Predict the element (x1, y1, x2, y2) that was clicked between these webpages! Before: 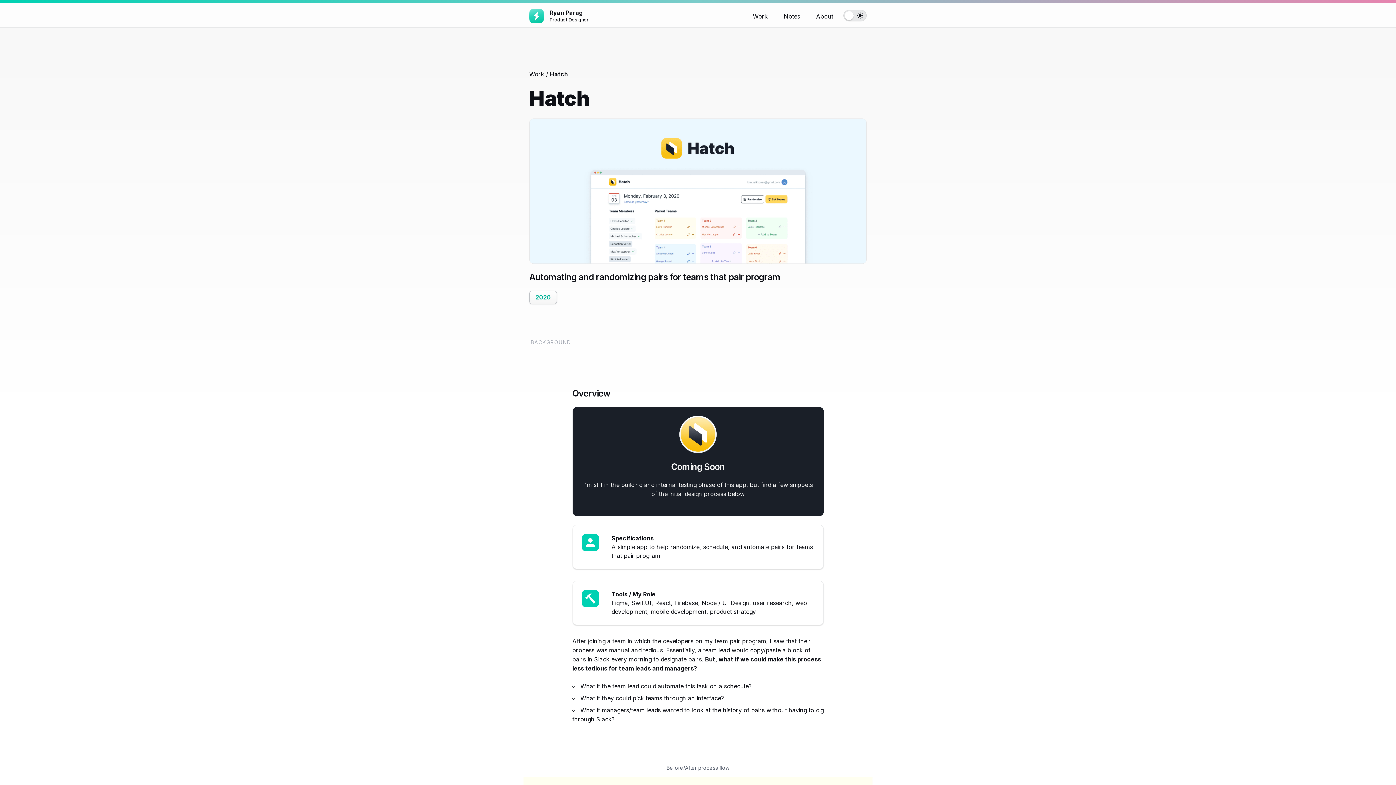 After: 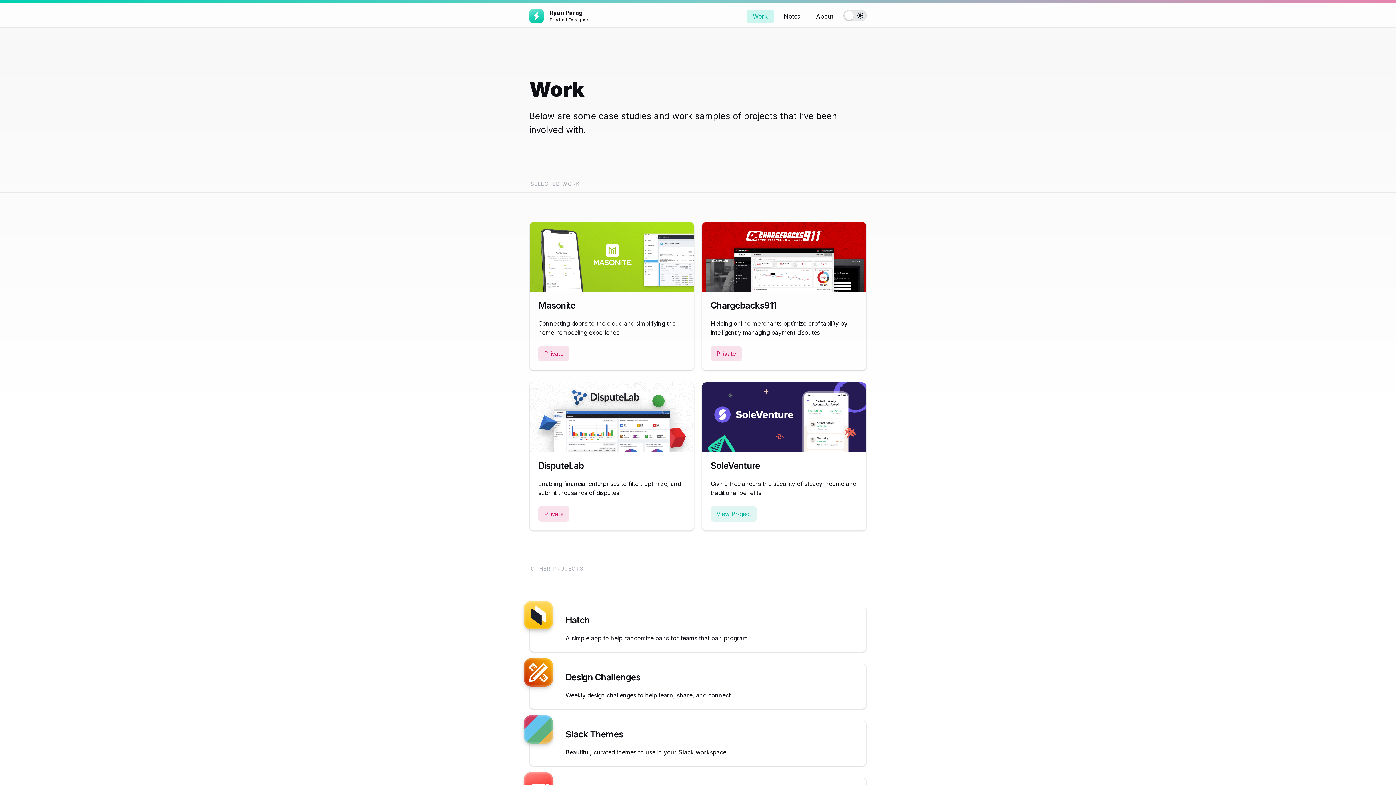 Action: label: Work bbox: (747, 9, 773, 22)